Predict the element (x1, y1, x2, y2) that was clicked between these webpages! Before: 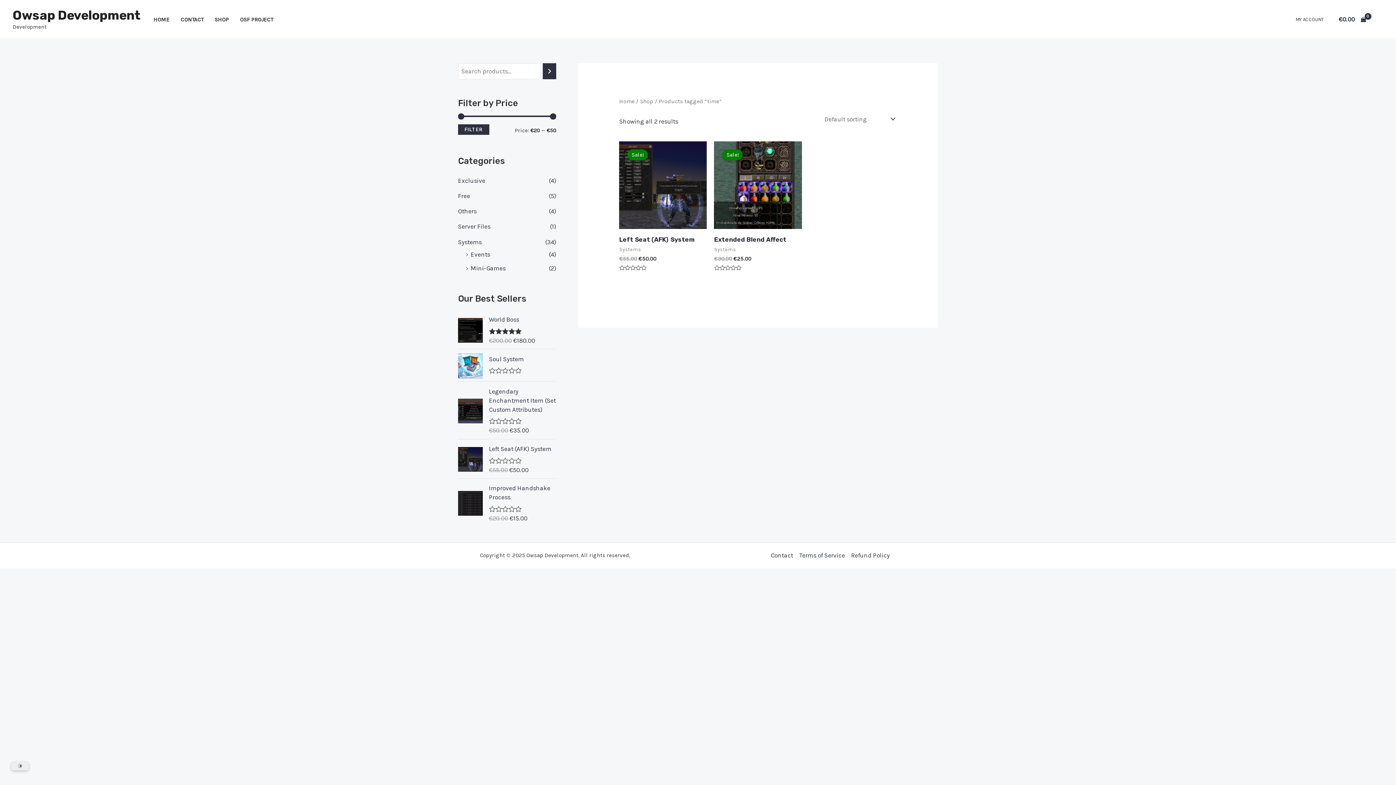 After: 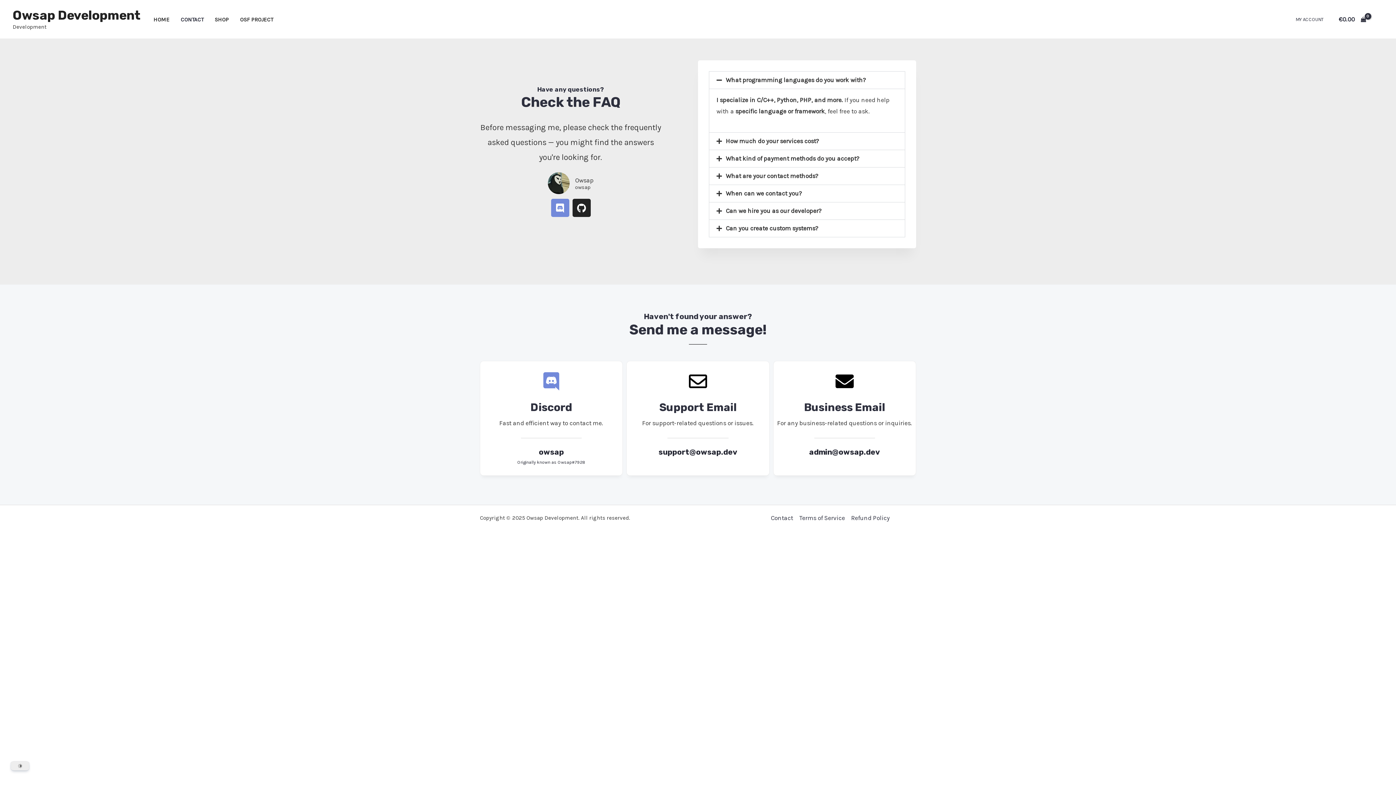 Action: bbox: (175, 6, 209, 32) label: CONTACT